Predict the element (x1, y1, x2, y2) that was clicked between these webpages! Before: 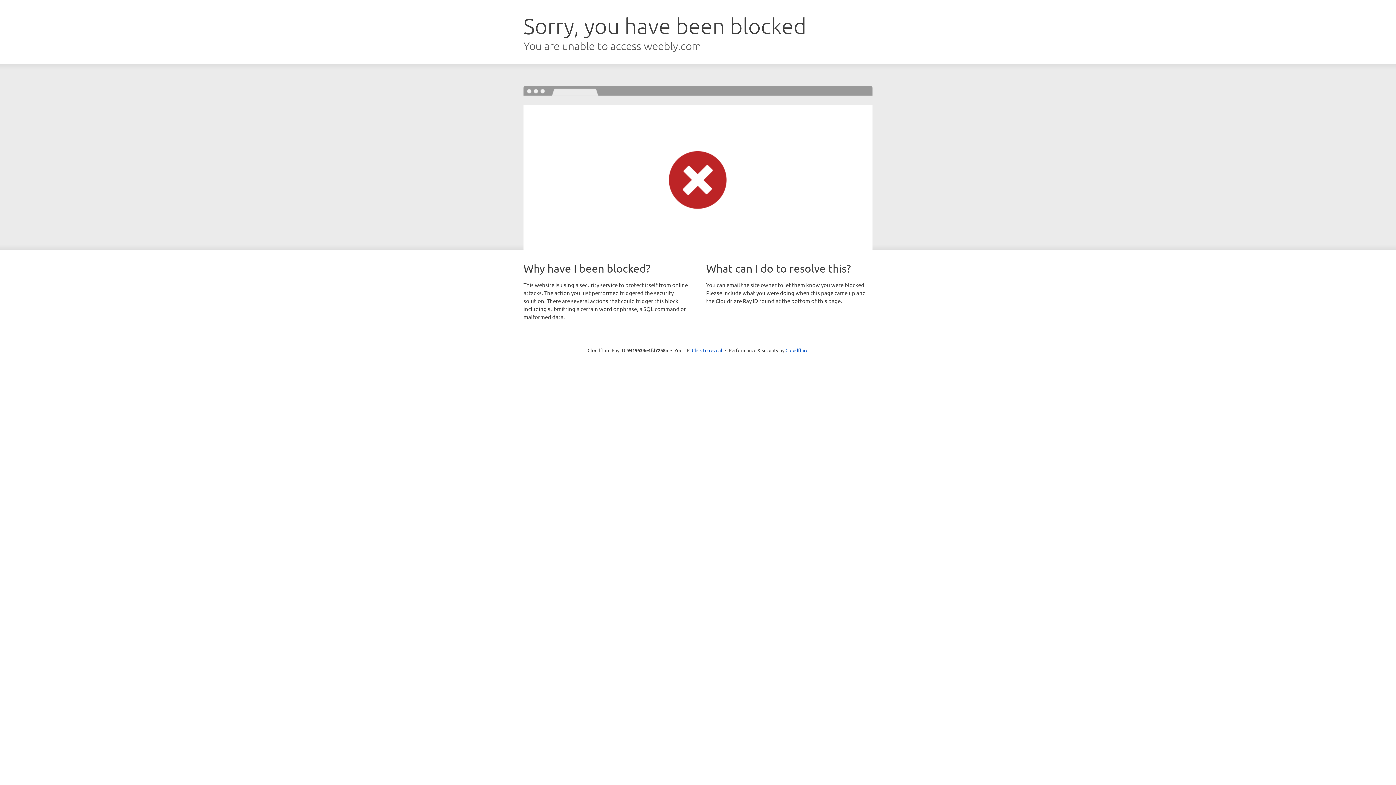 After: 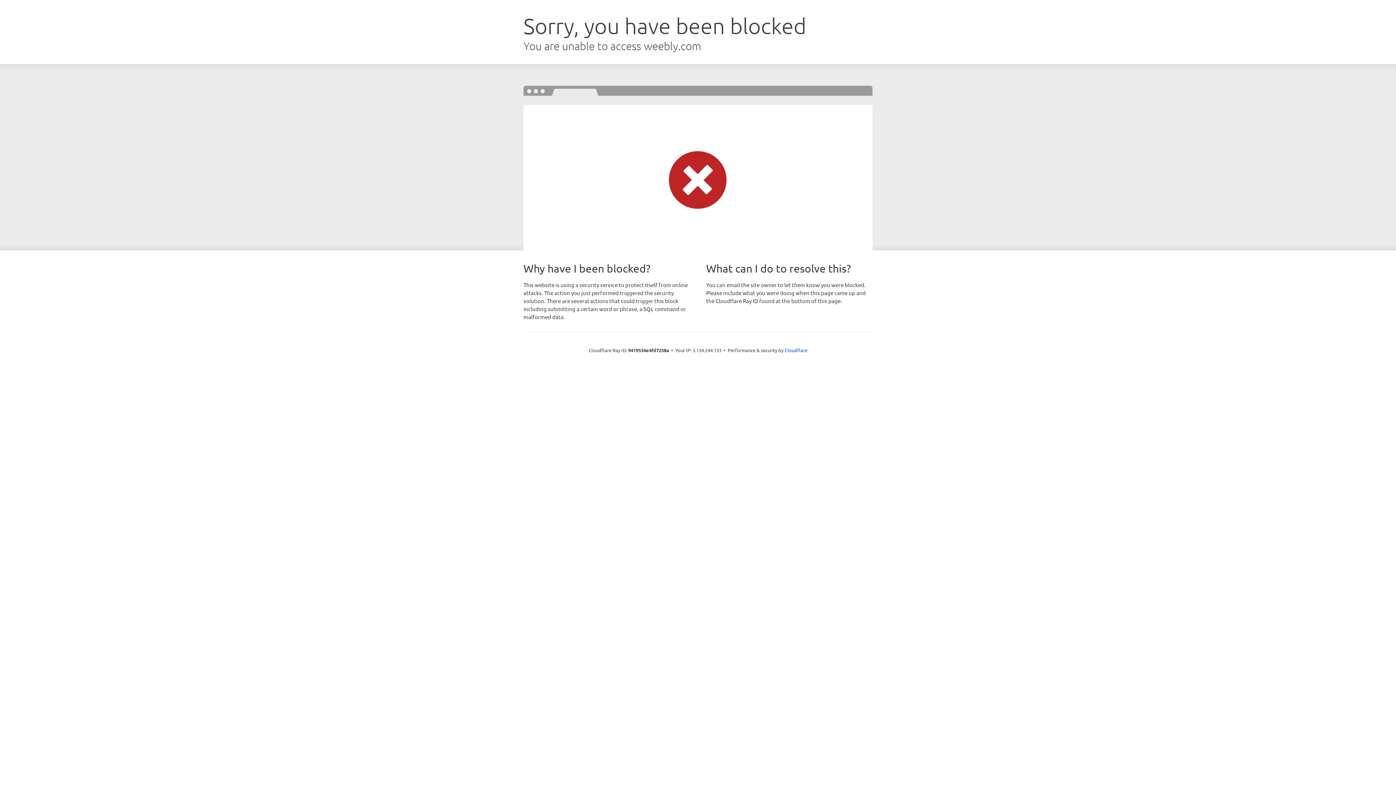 Action: label: Click to reveal bbox: (692, 346, 722, 353)